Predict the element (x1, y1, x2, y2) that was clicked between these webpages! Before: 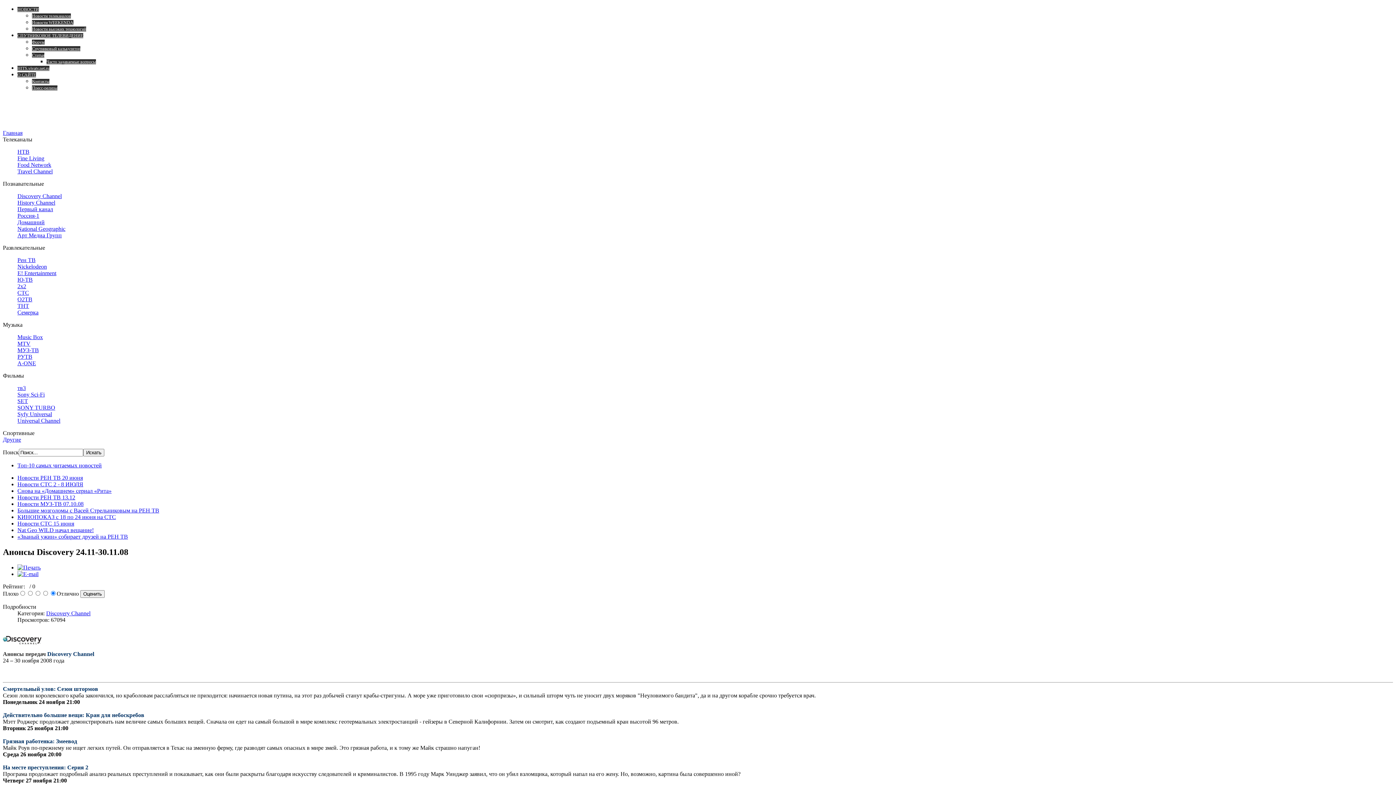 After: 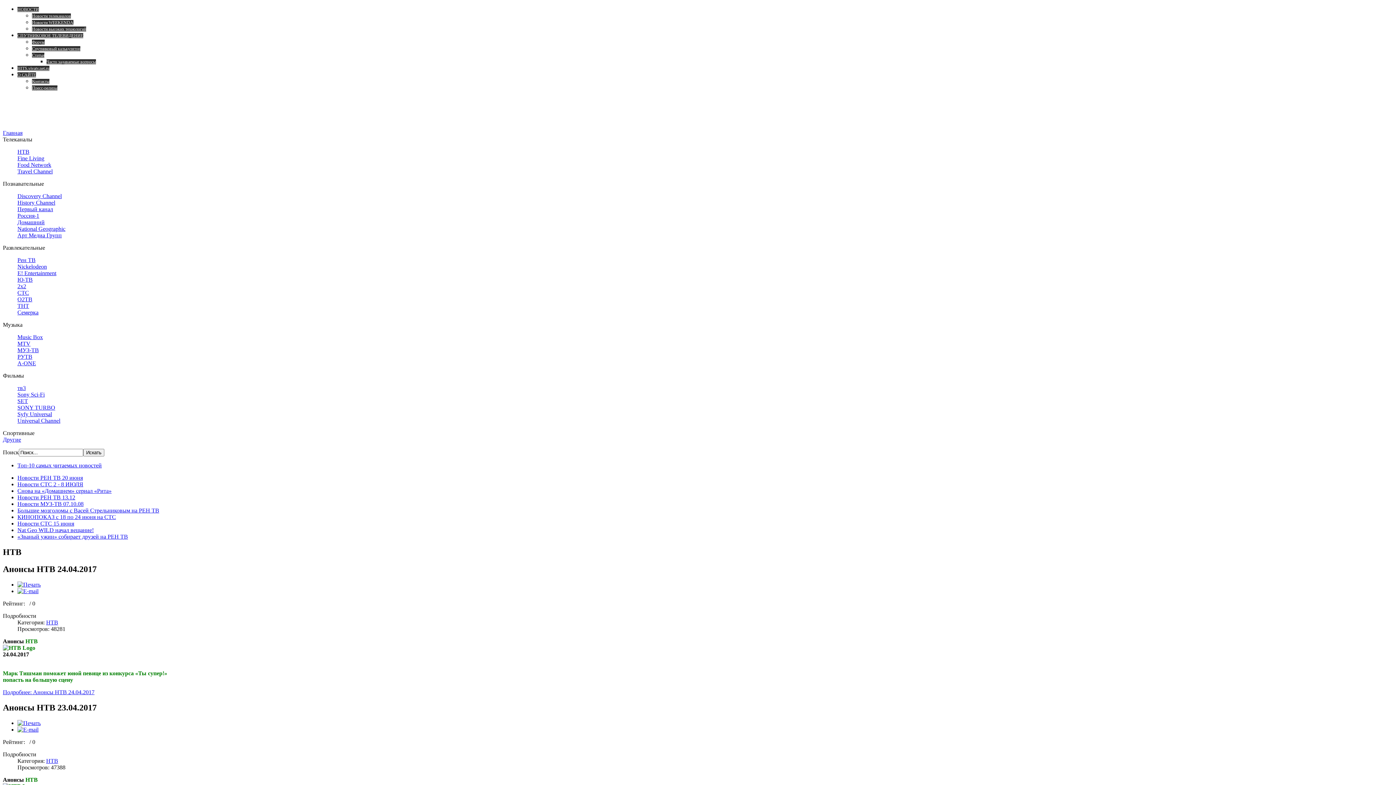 Action: bbox: (17, 148, 29, 154) label: НТВ